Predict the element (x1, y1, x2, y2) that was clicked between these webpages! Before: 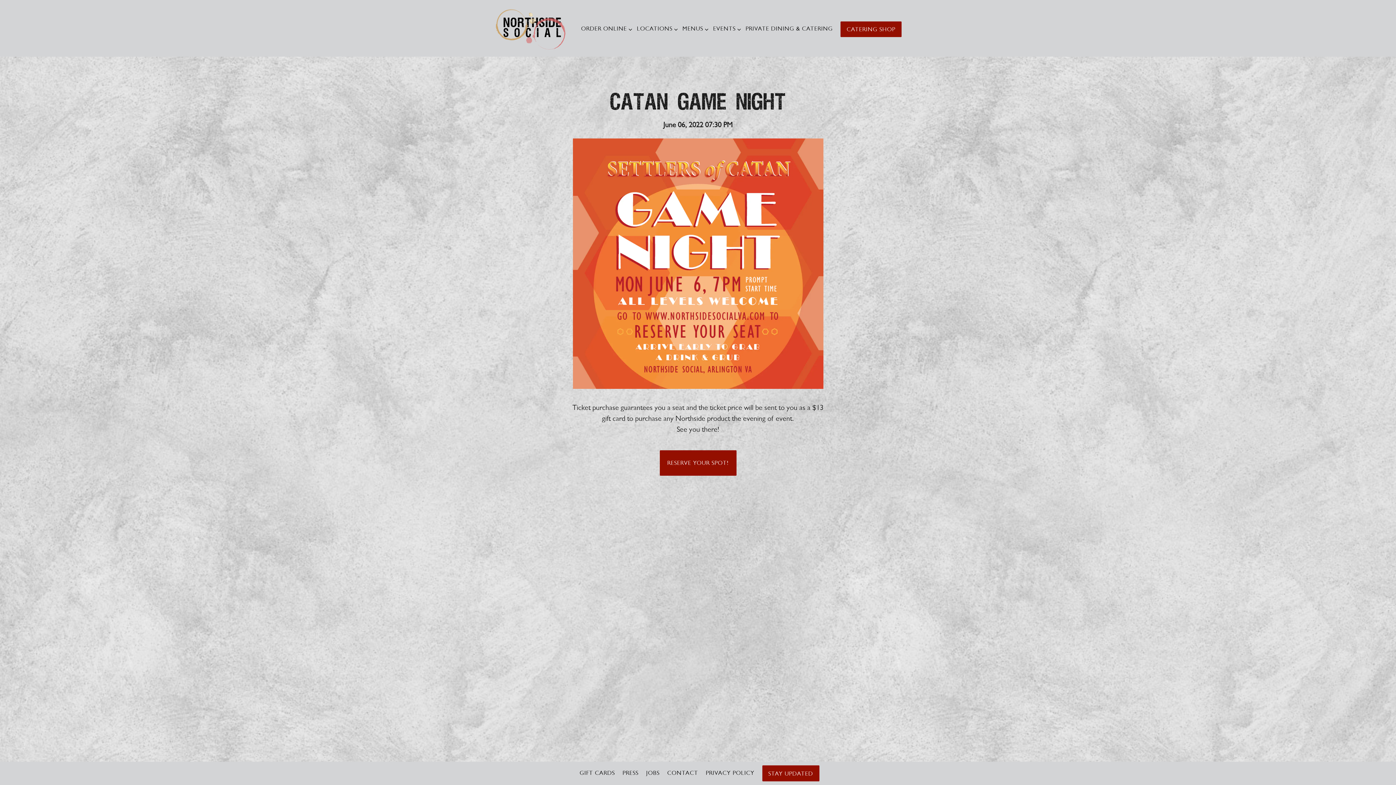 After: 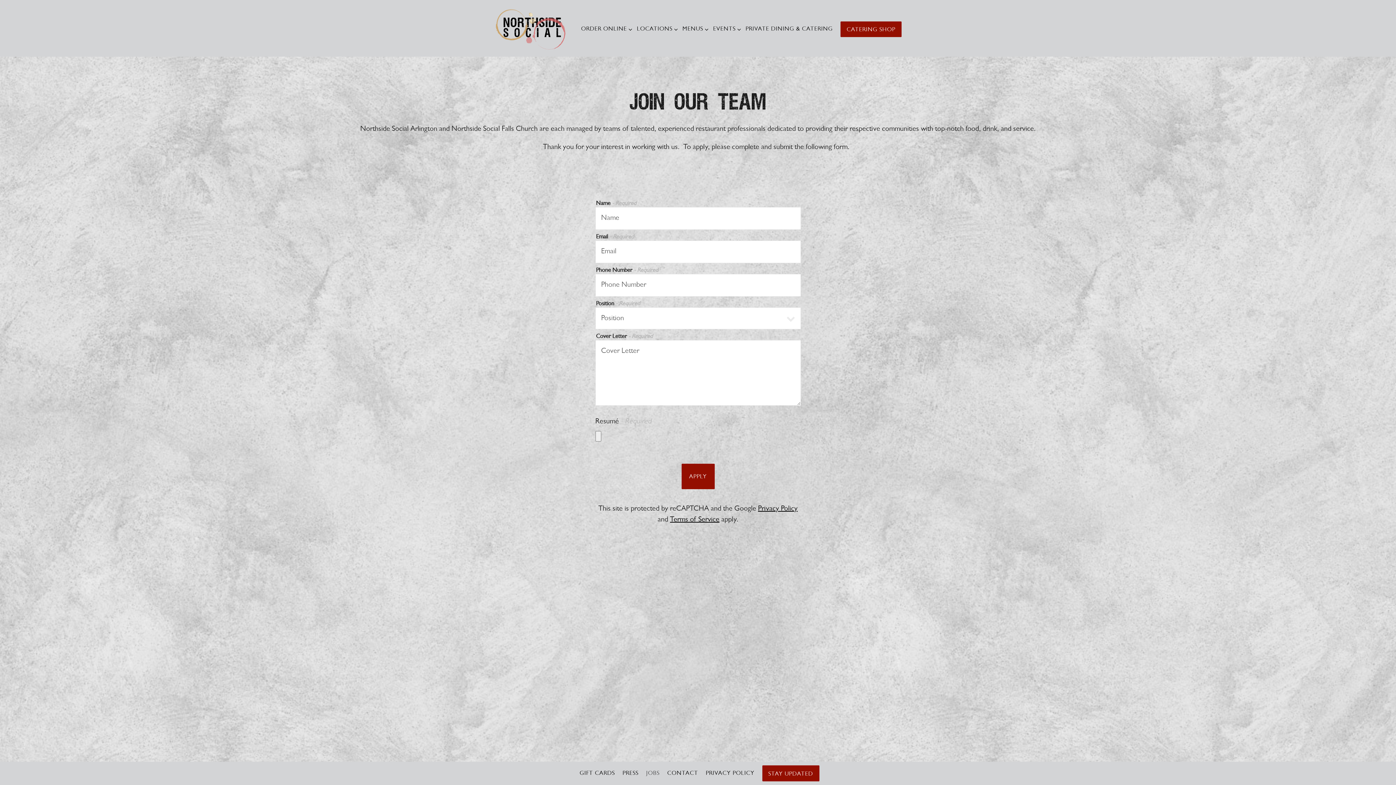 Action: bbox: (643, 768, 662, 779) label: JOBS